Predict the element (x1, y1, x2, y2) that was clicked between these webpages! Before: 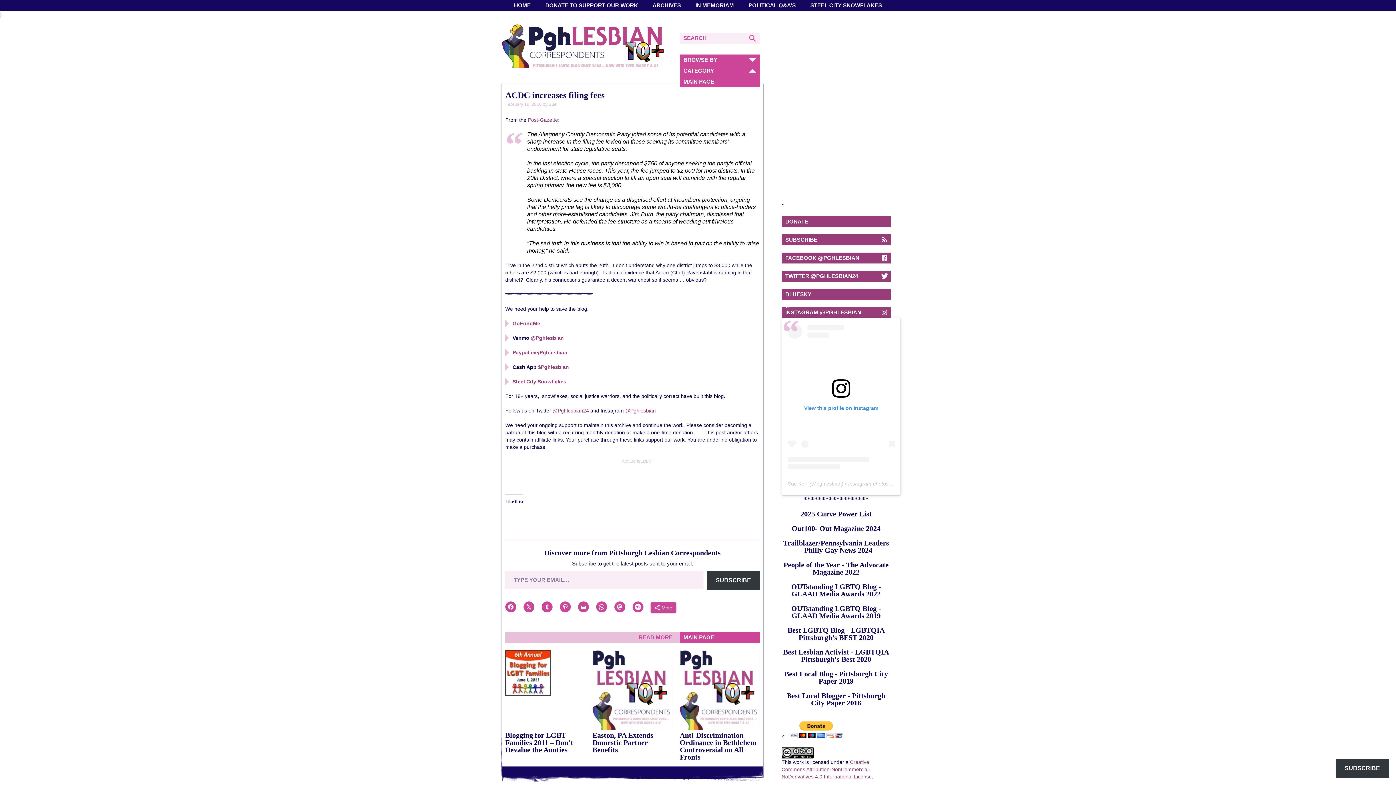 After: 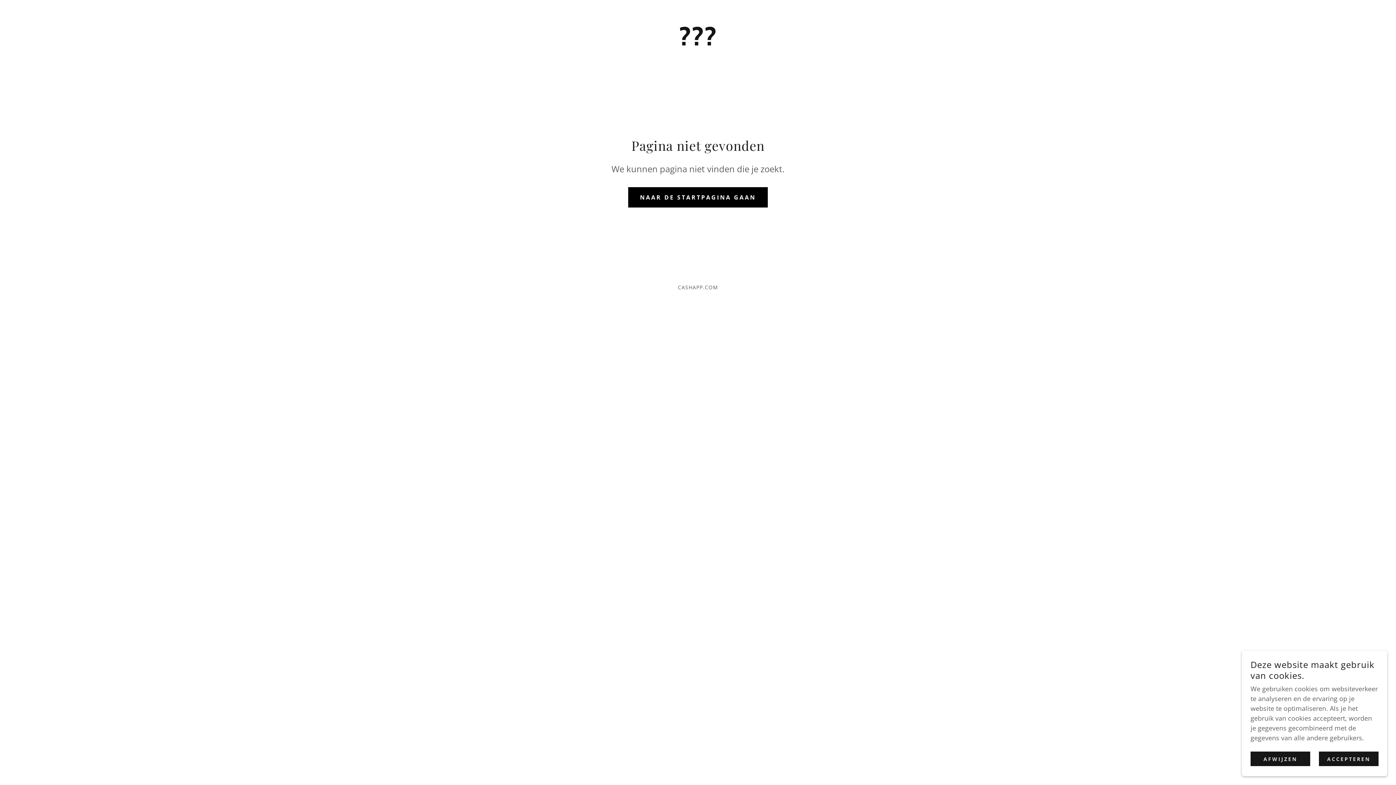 Action: label: $Pghlesbian bbox: (538, 364, 569, 370)